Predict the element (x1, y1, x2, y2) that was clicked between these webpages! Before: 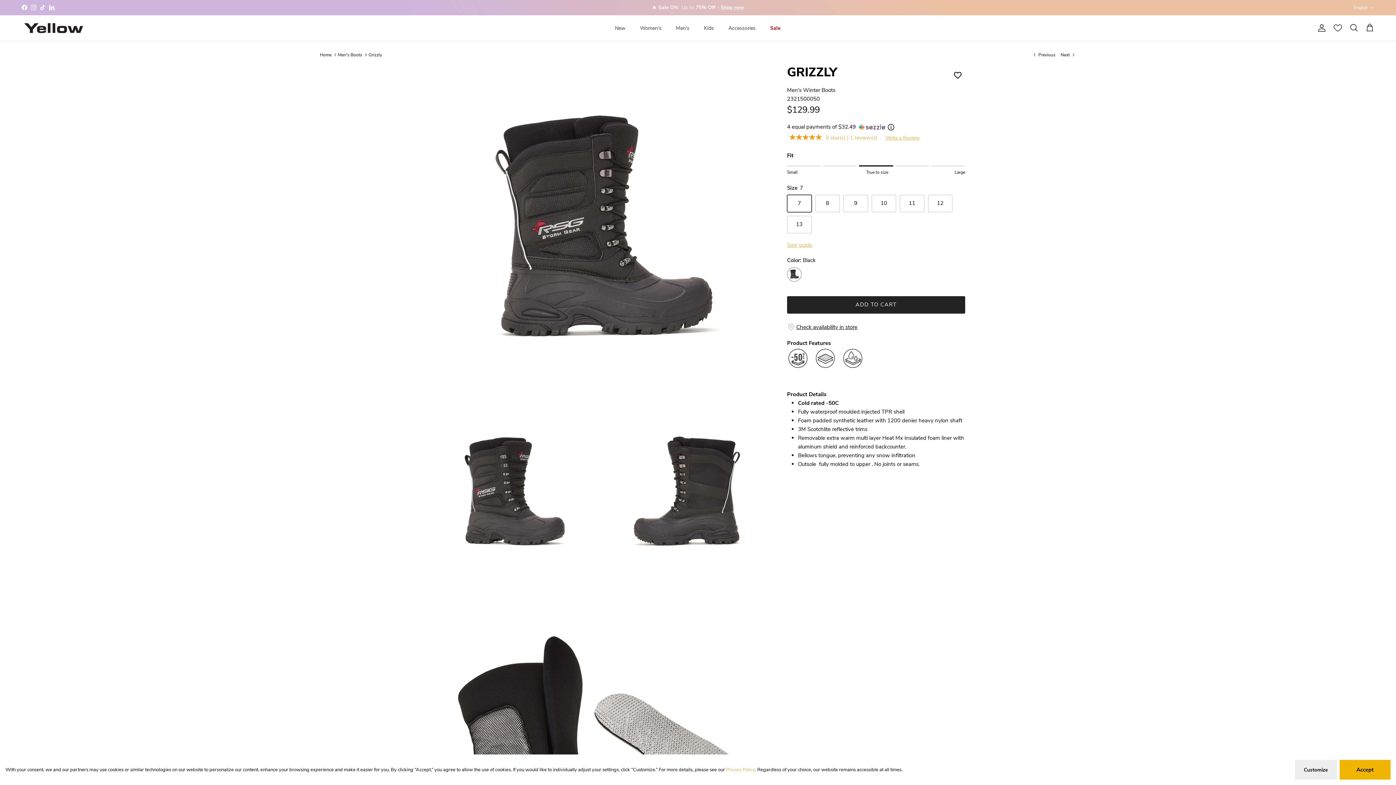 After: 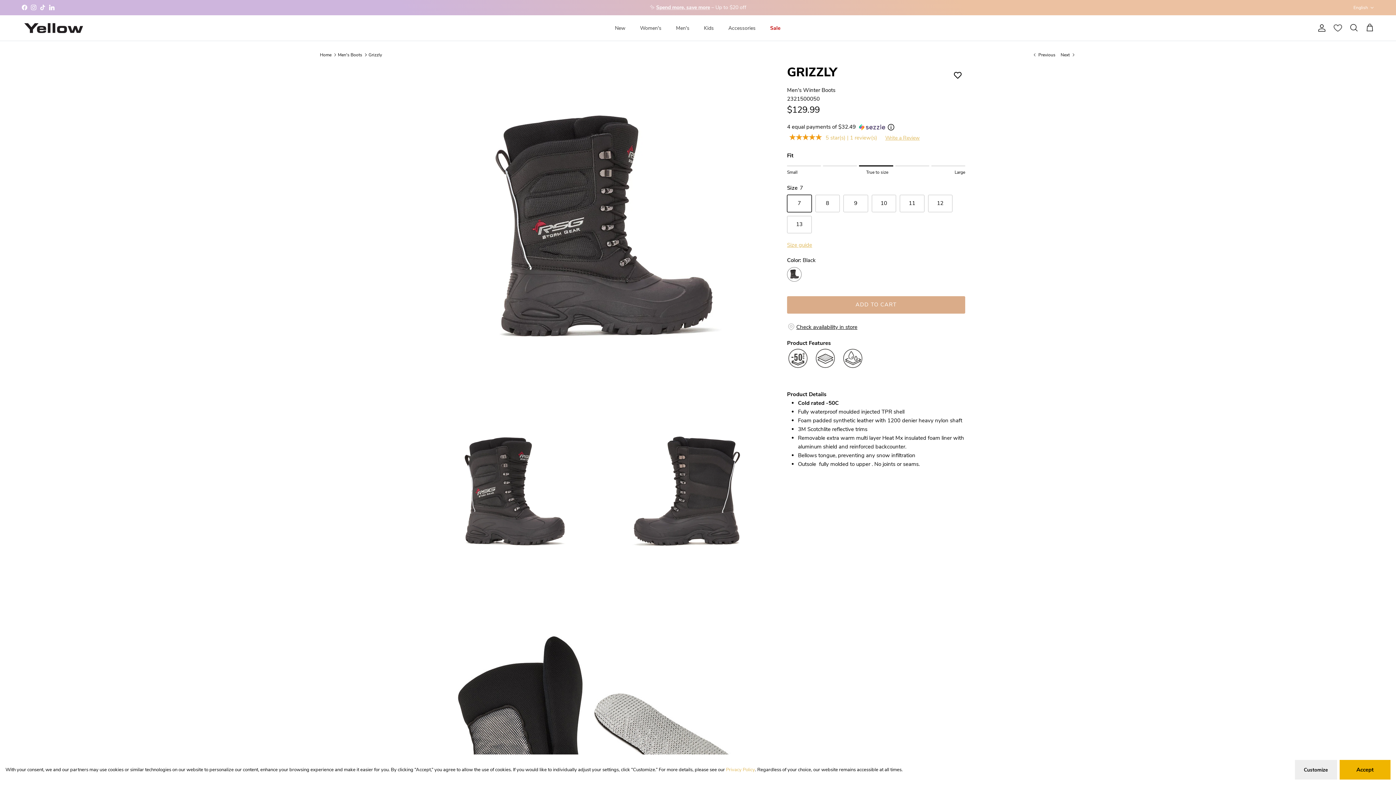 Action: label: ADD TO CART bbox: (787, 296, 965, 313)